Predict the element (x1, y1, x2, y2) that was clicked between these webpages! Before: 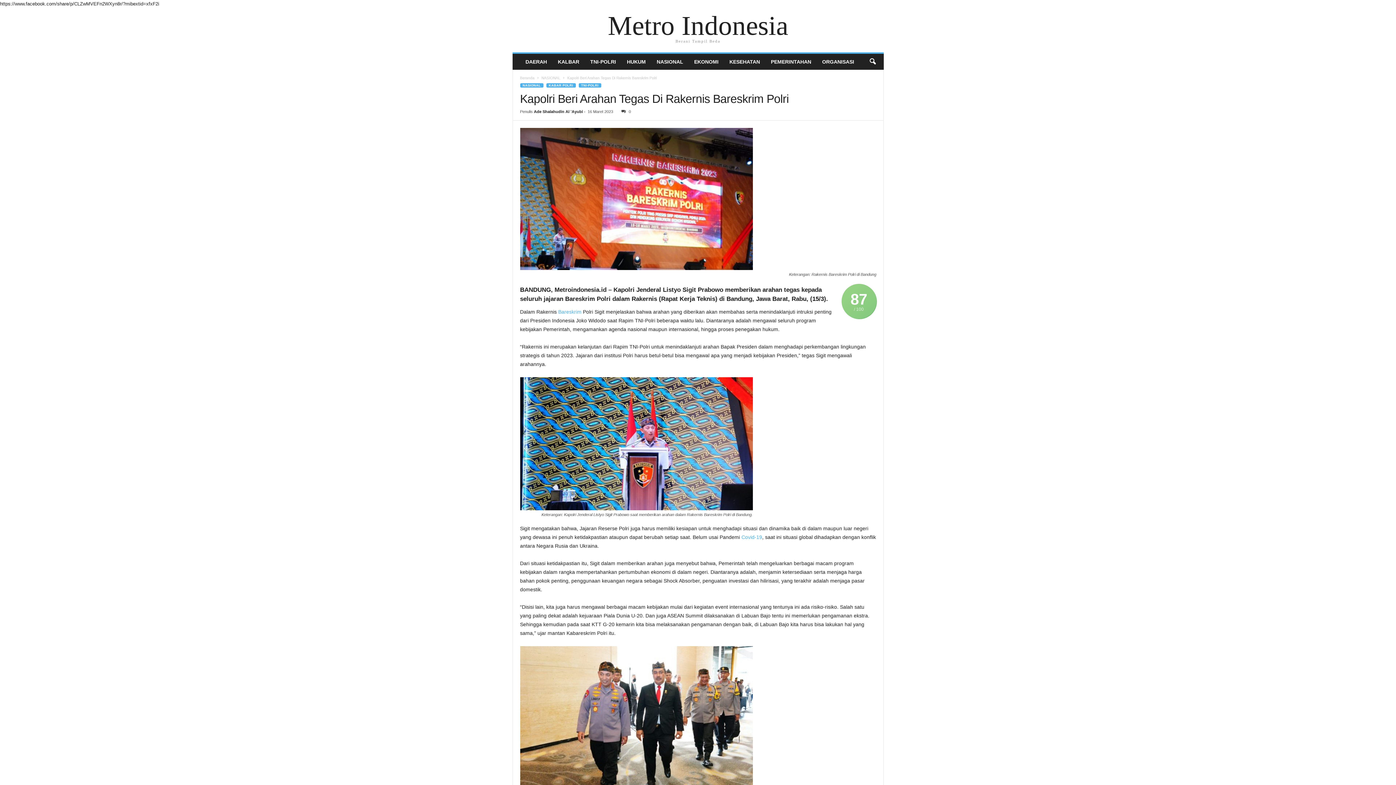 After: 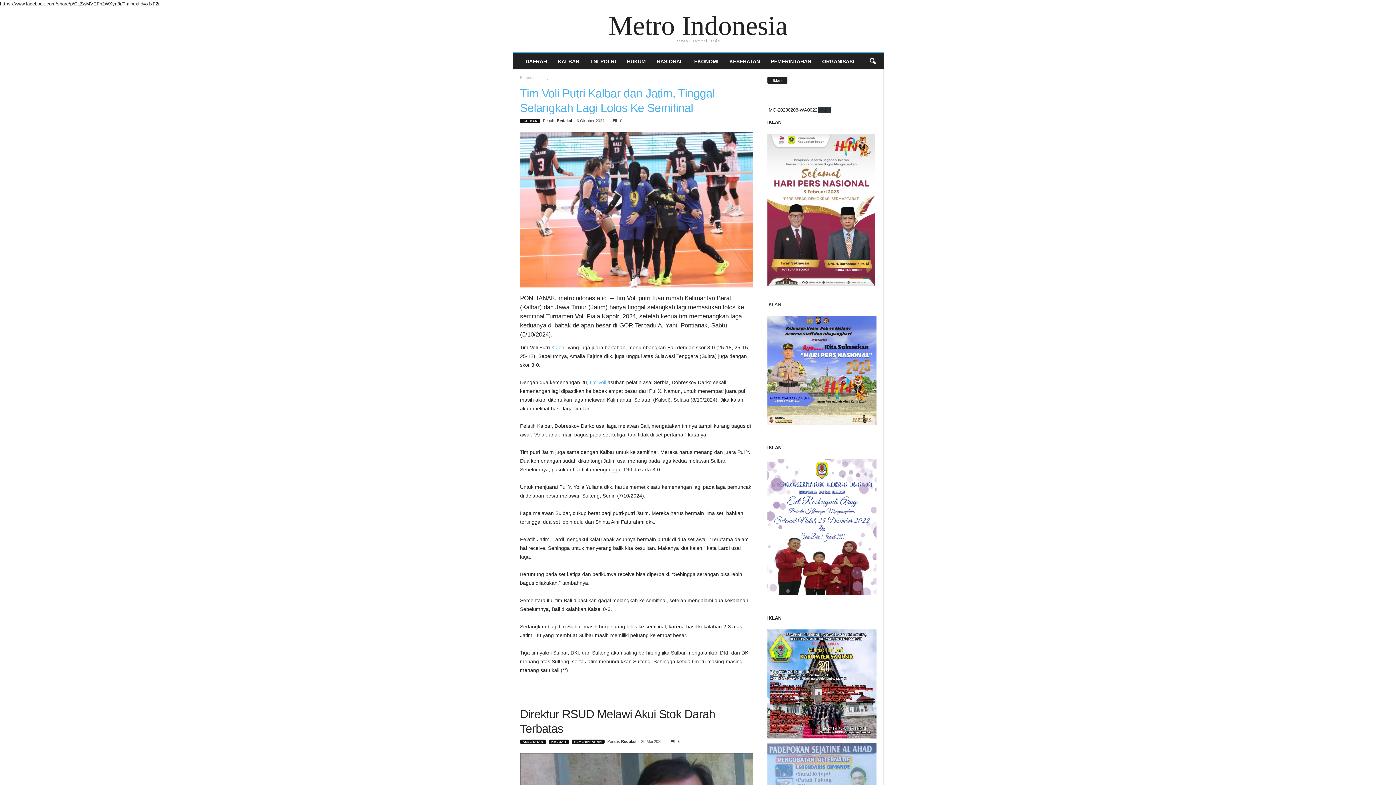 Action: label: TNI-POLRI bbox: (578, 83, 601, 87)